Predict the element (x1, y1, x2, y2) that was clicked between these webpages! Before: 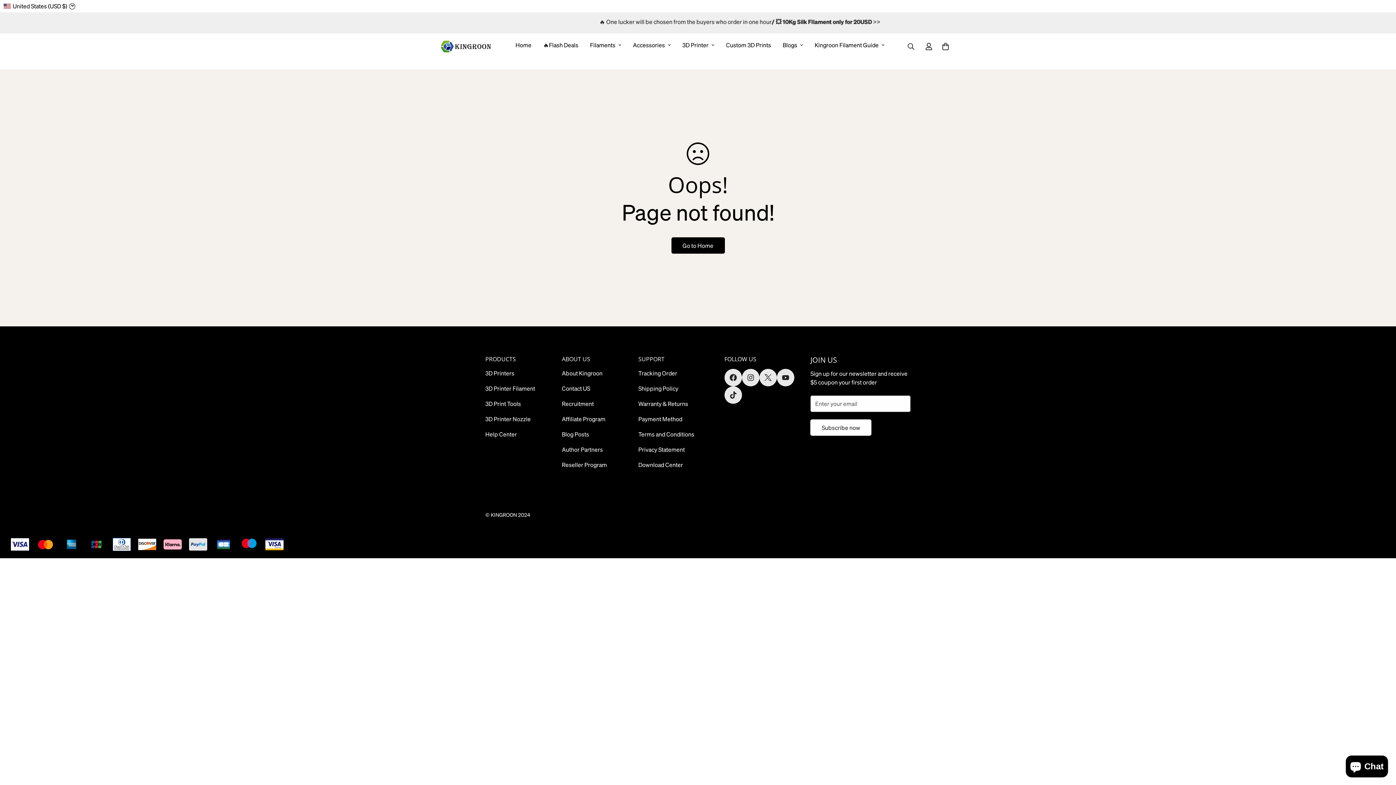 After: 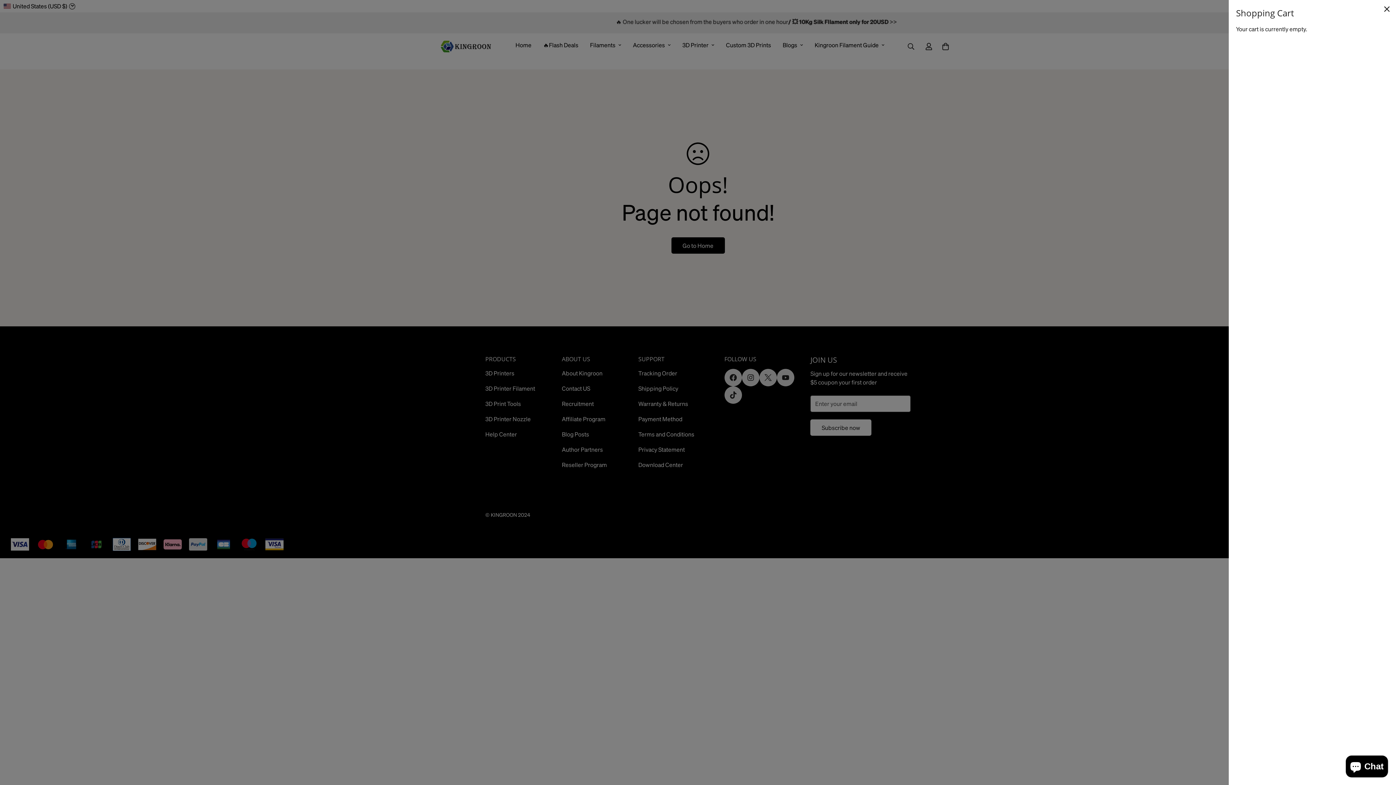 Action: bbox: (937, 38, 954, 54) label: 0